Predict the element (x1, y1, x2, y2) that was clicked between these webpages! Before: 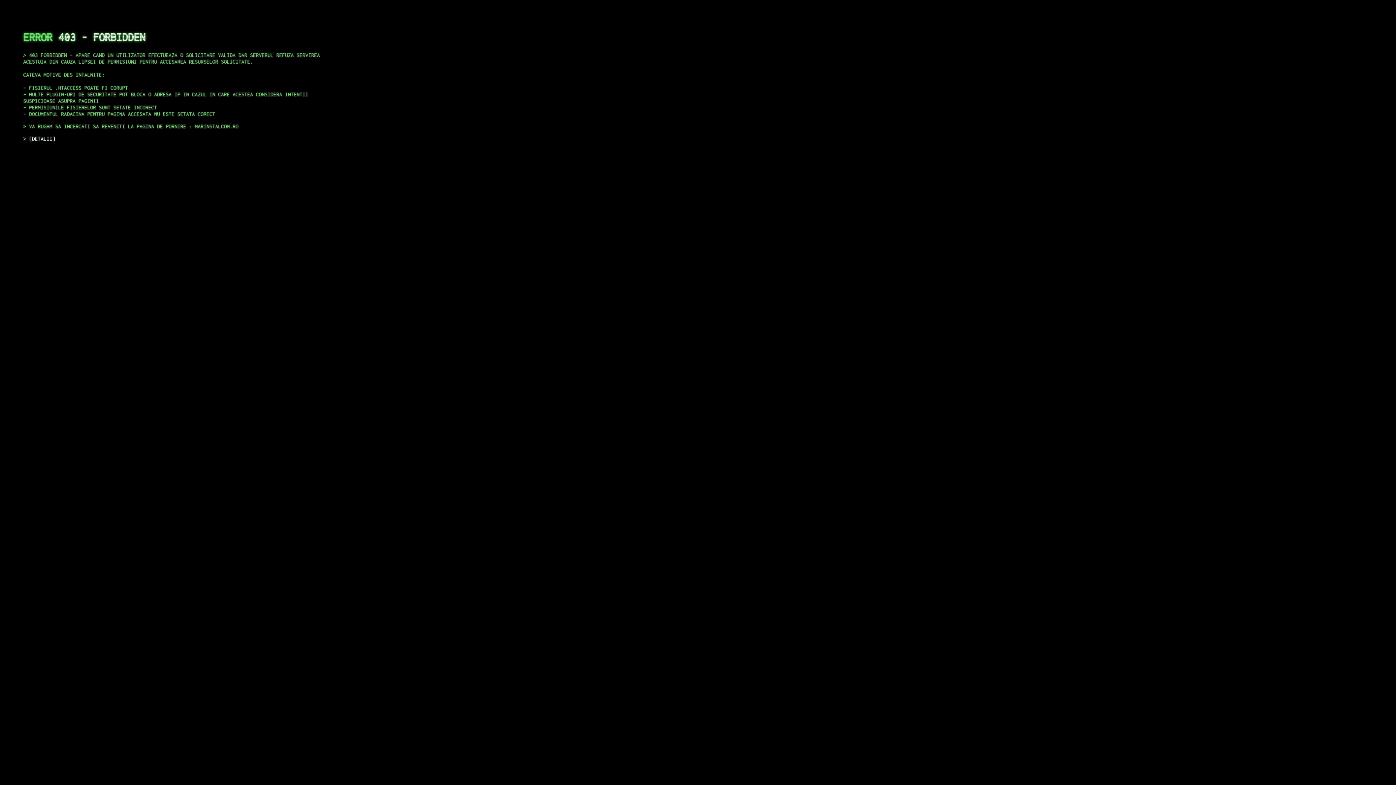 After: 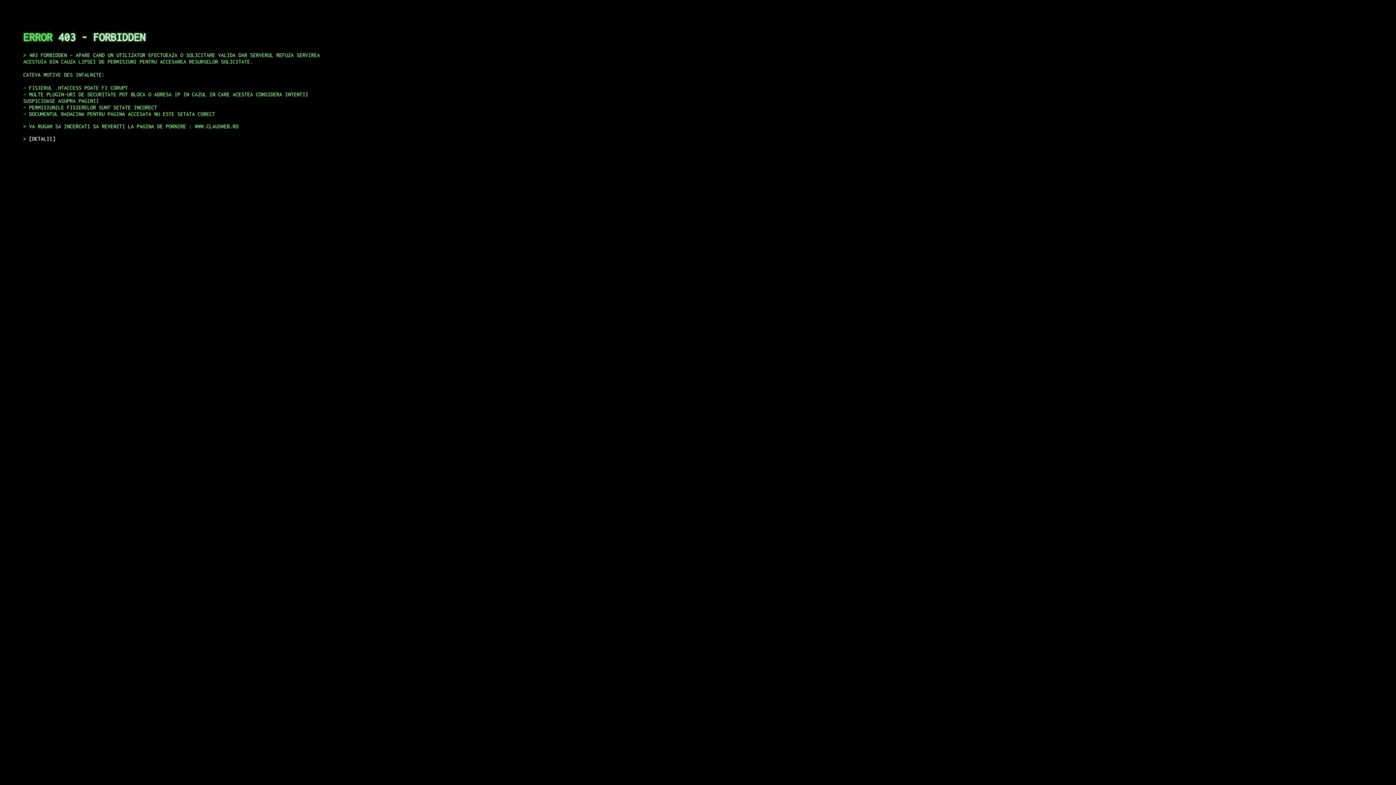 Action: label: DETALII bbox: (29, 135, 55, 141)